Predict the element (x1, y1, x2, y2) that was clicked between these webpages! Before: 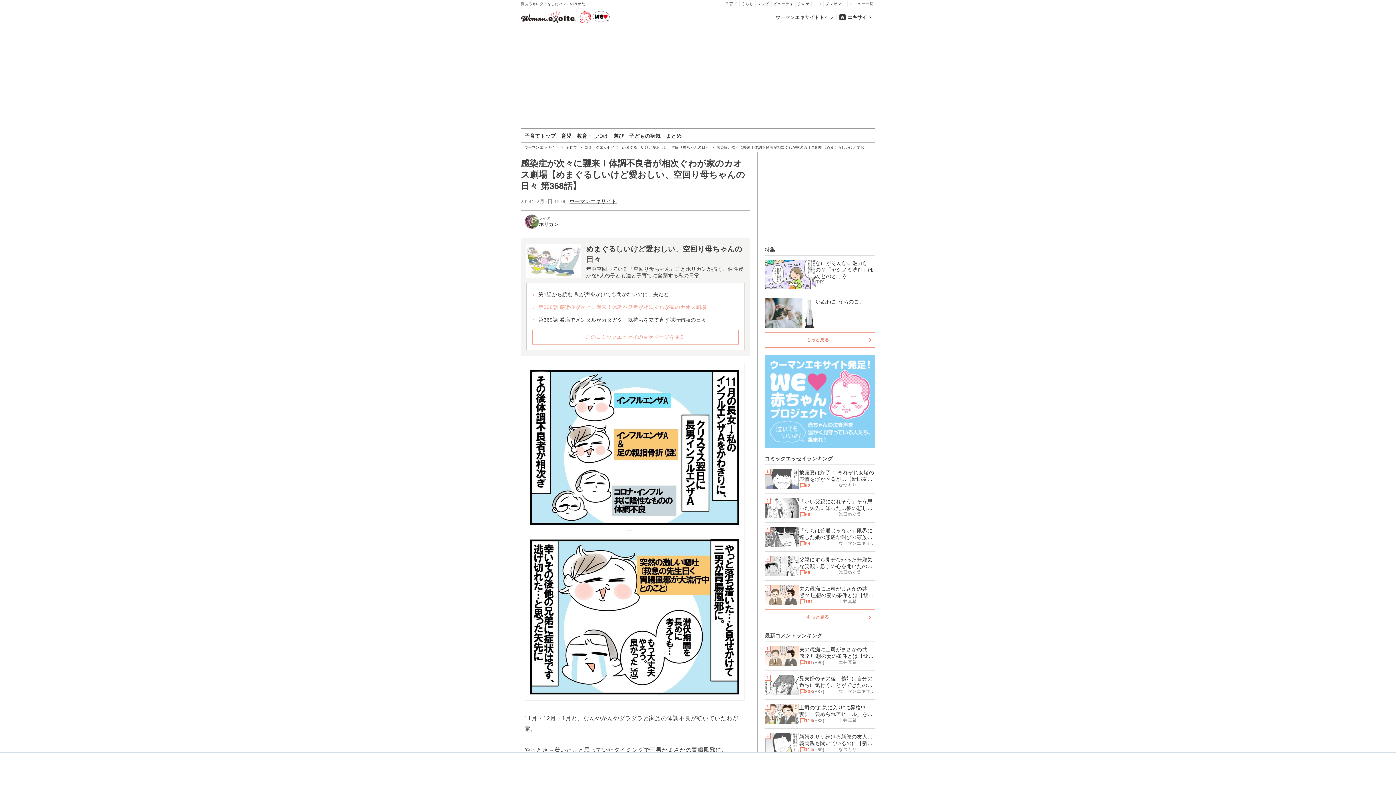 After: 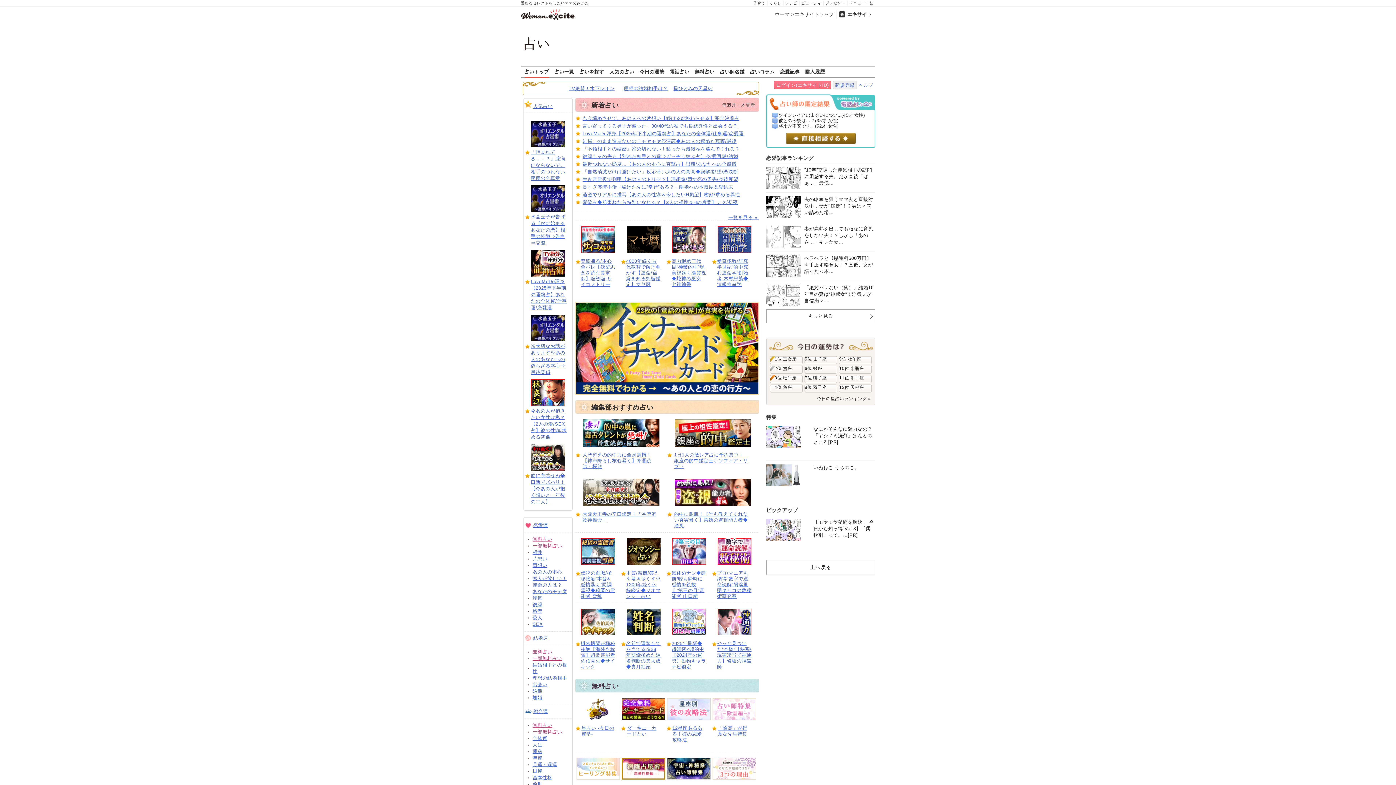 Action: bbox: (811, 0, 823, 7) label: 占い